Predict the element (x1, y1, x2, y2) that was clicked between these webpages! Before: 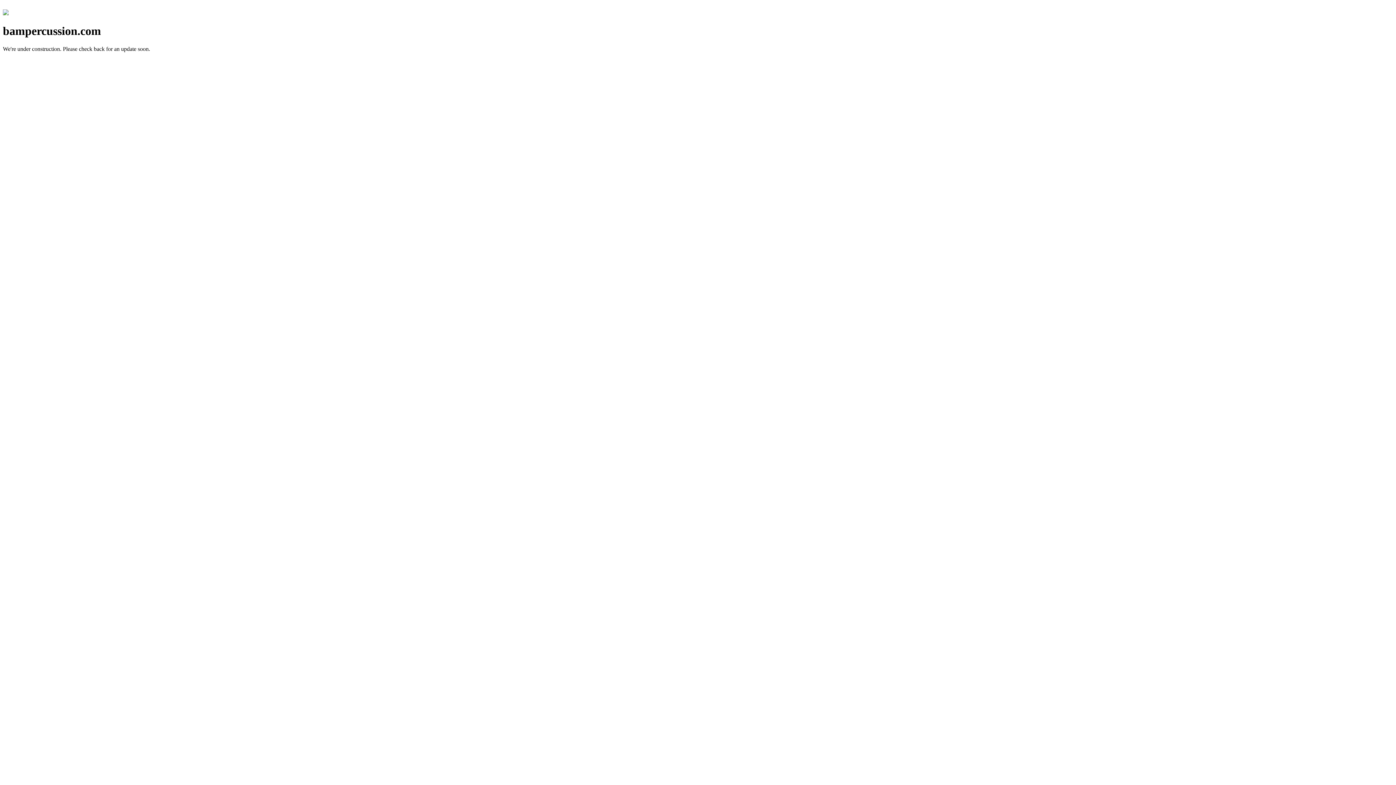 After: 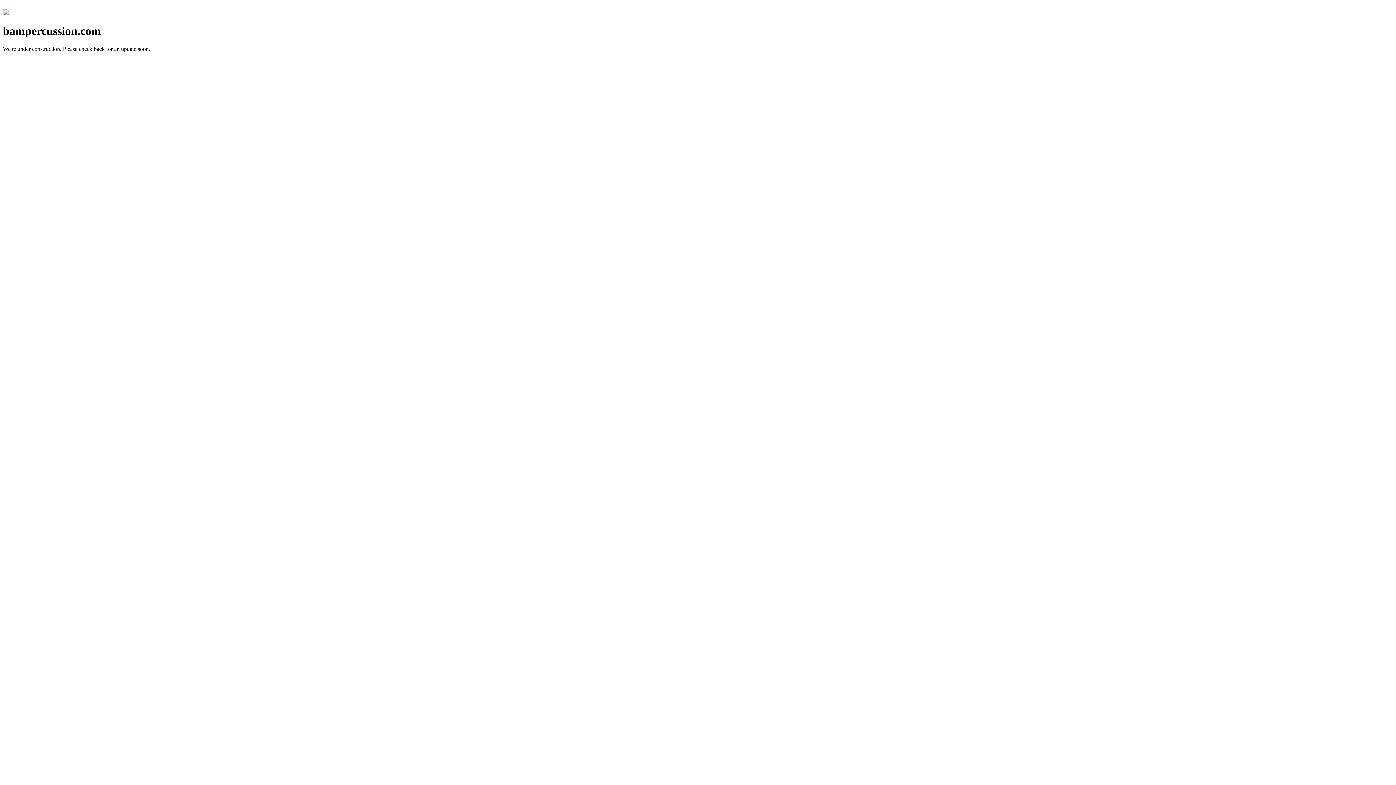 Action: bbox: (2, 10, 8, 16)